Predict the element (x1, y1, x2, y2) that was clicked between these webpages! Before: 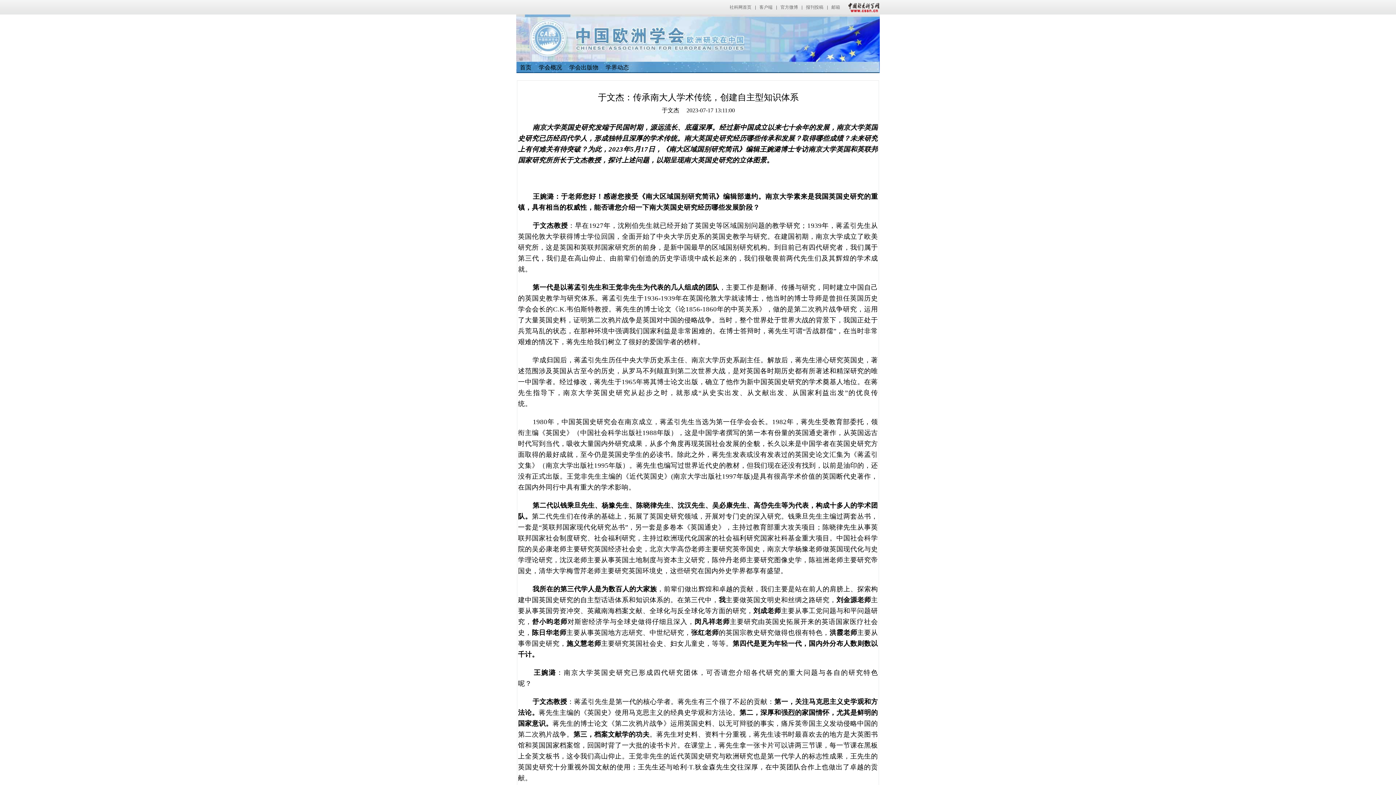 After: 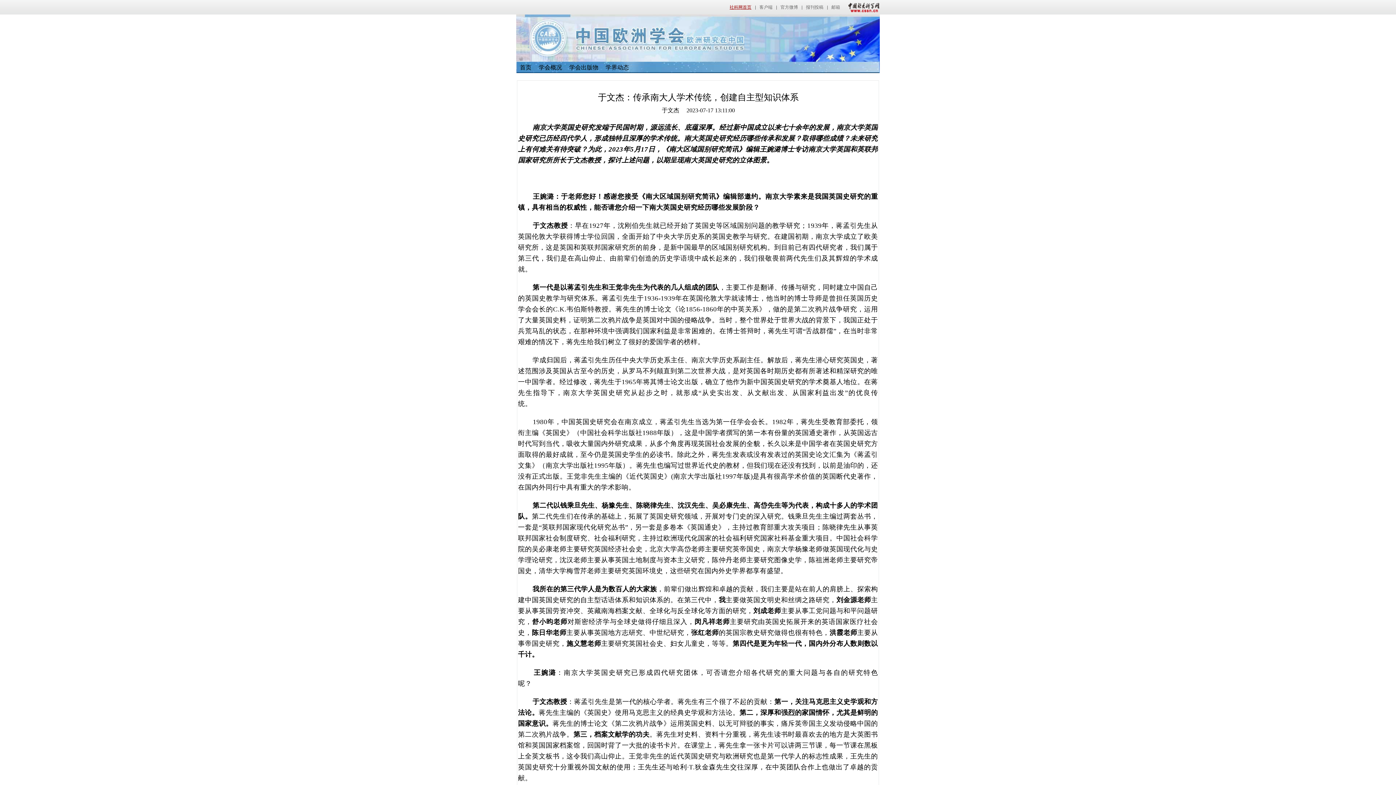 Action: label: 社科网首页 bbox: (729, 4, 751, 9)